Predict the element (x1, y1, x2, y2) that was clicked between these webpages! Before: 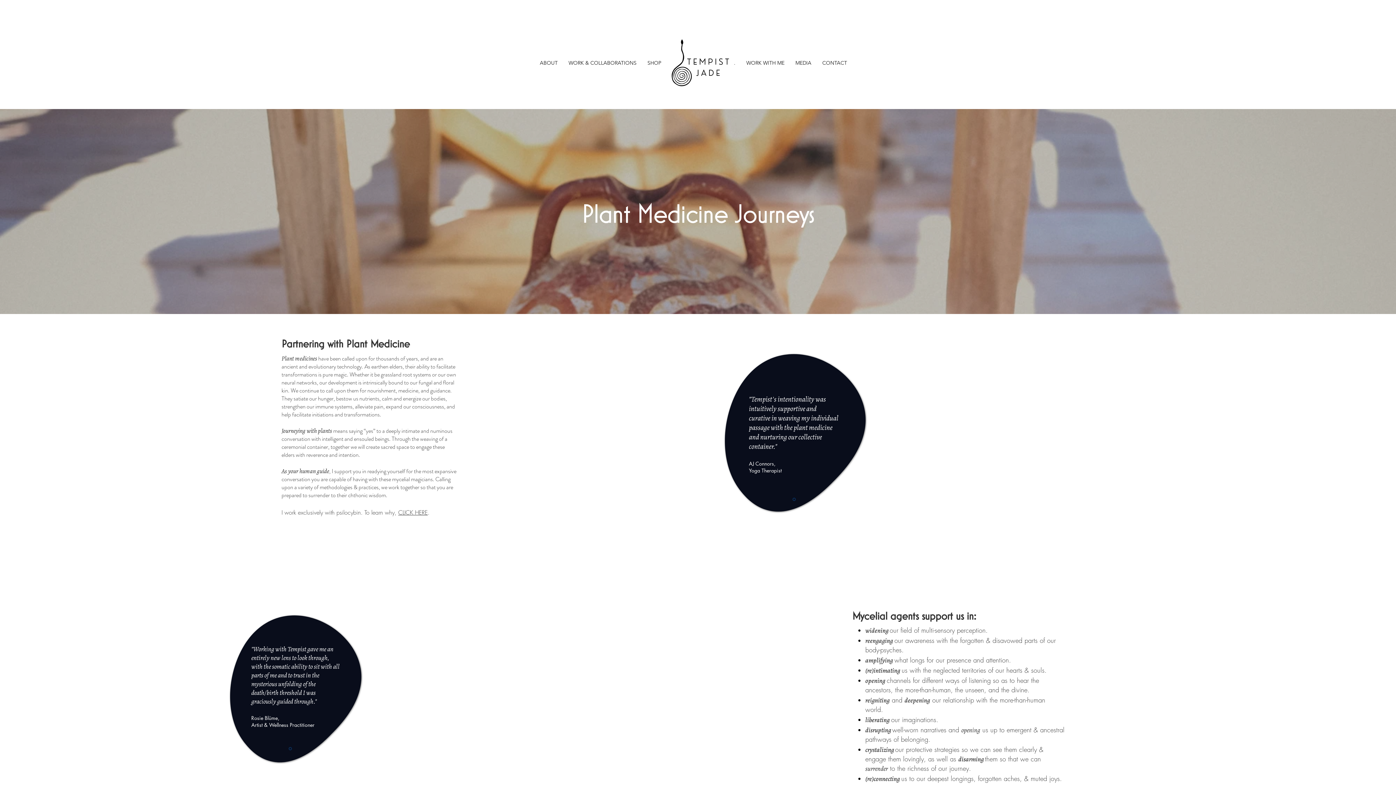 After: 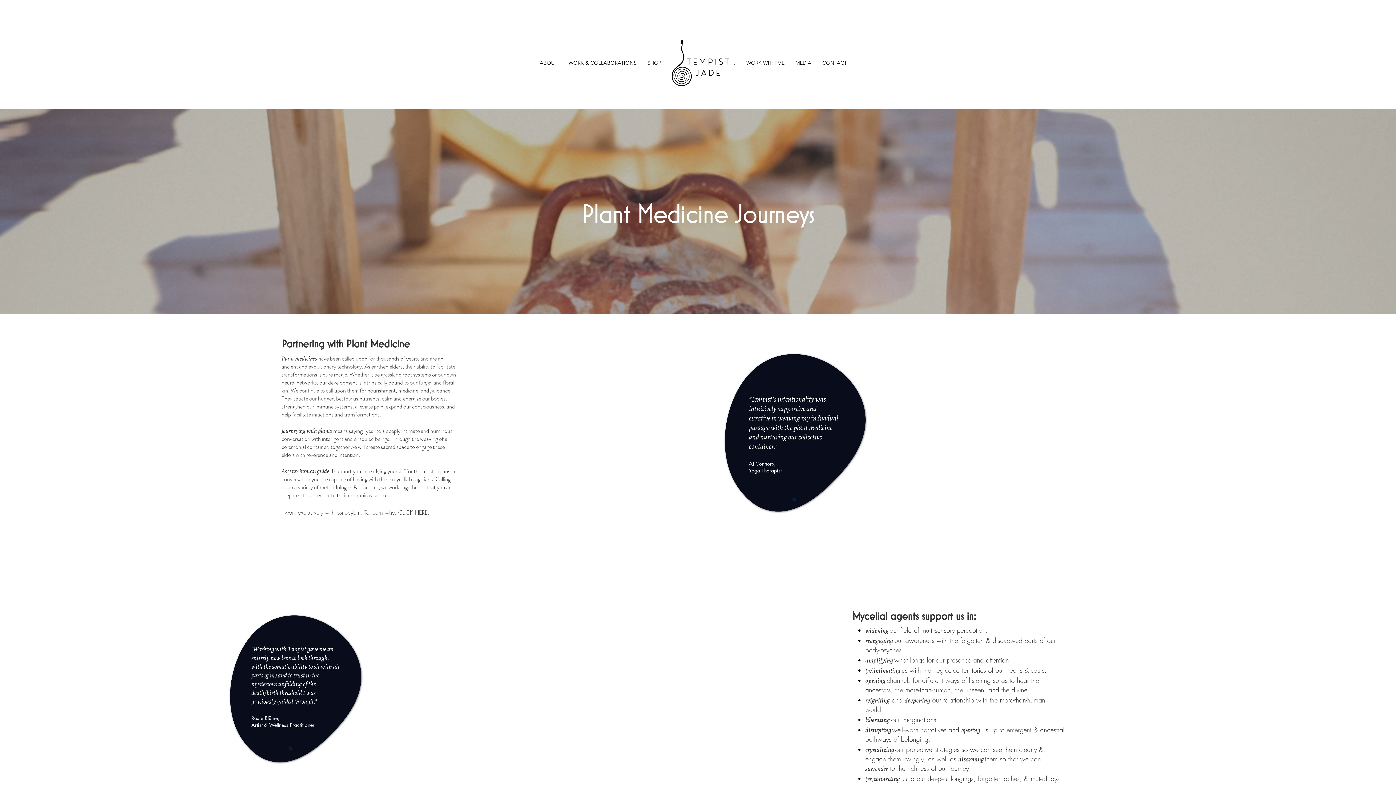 Action: bbox: (741, 53, 790, 72) label: WORK WITH ME